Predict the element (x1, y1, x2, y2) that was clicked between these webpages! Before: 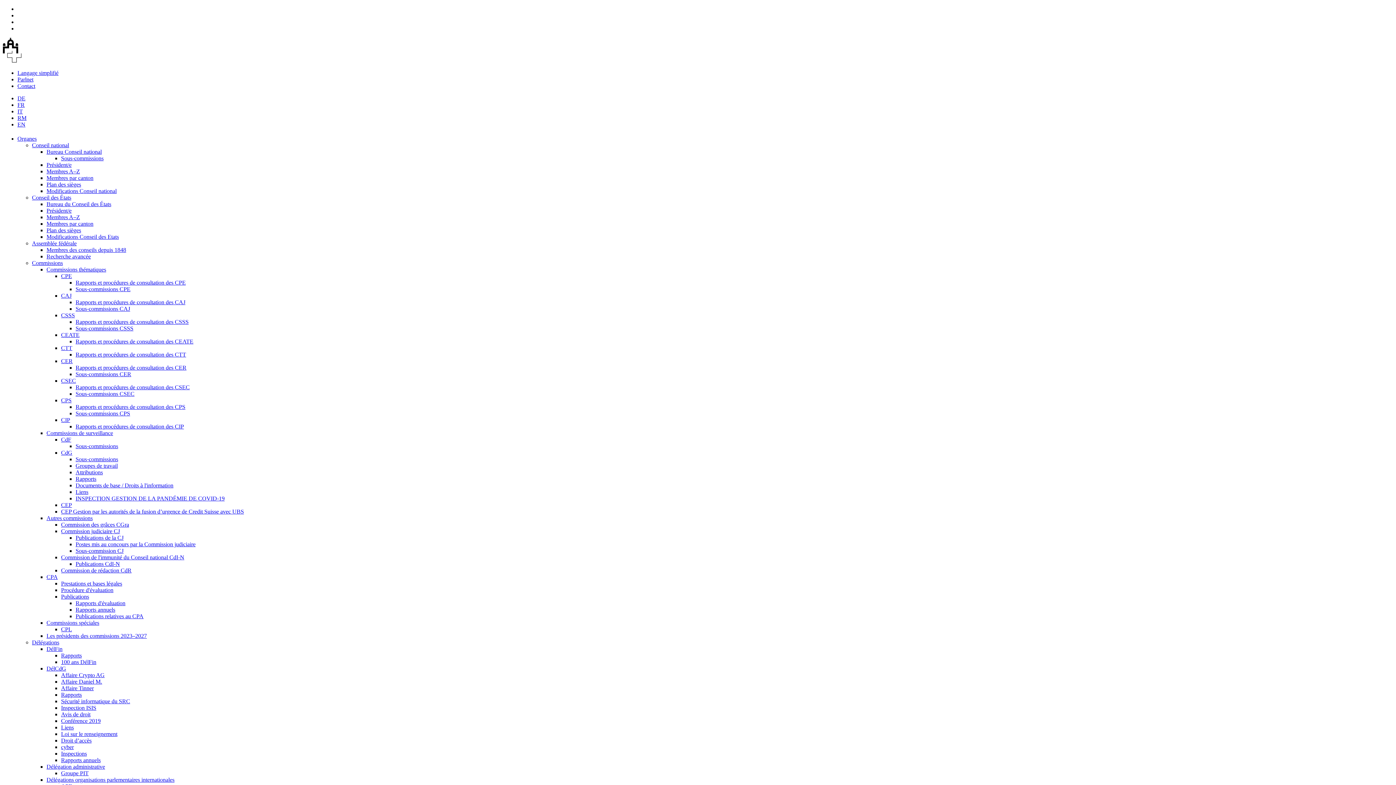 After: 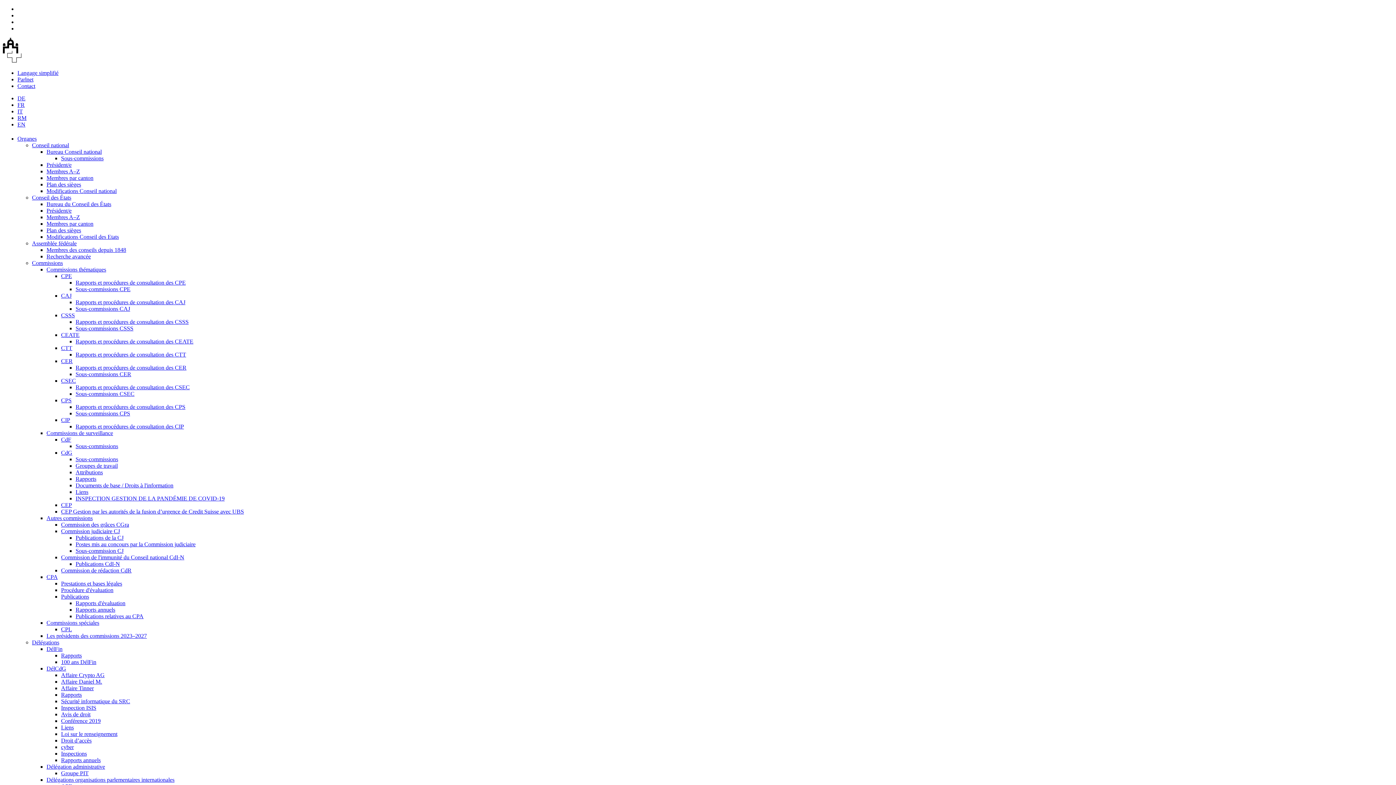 Action: label: Commission judiciaire CJ bbox: (61, 528, 120, 534)